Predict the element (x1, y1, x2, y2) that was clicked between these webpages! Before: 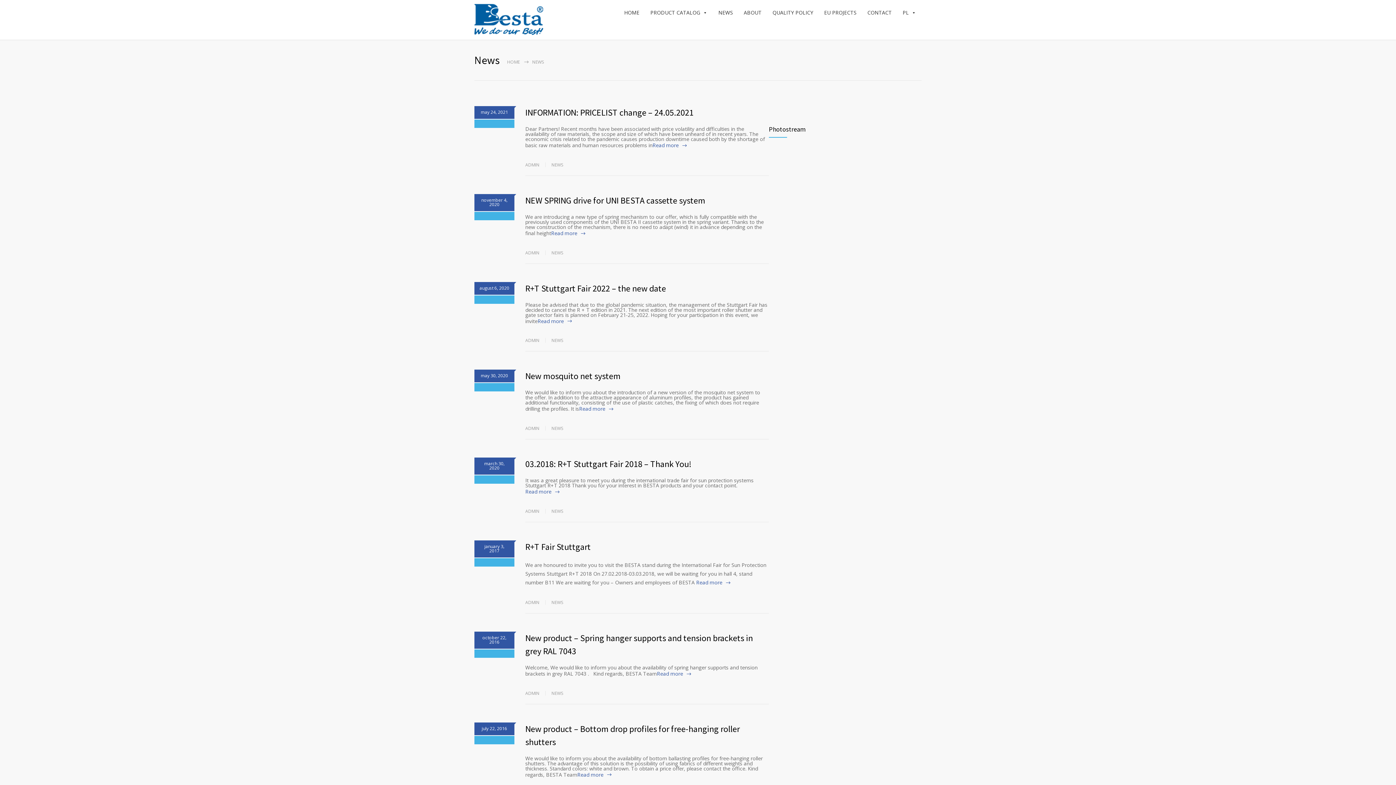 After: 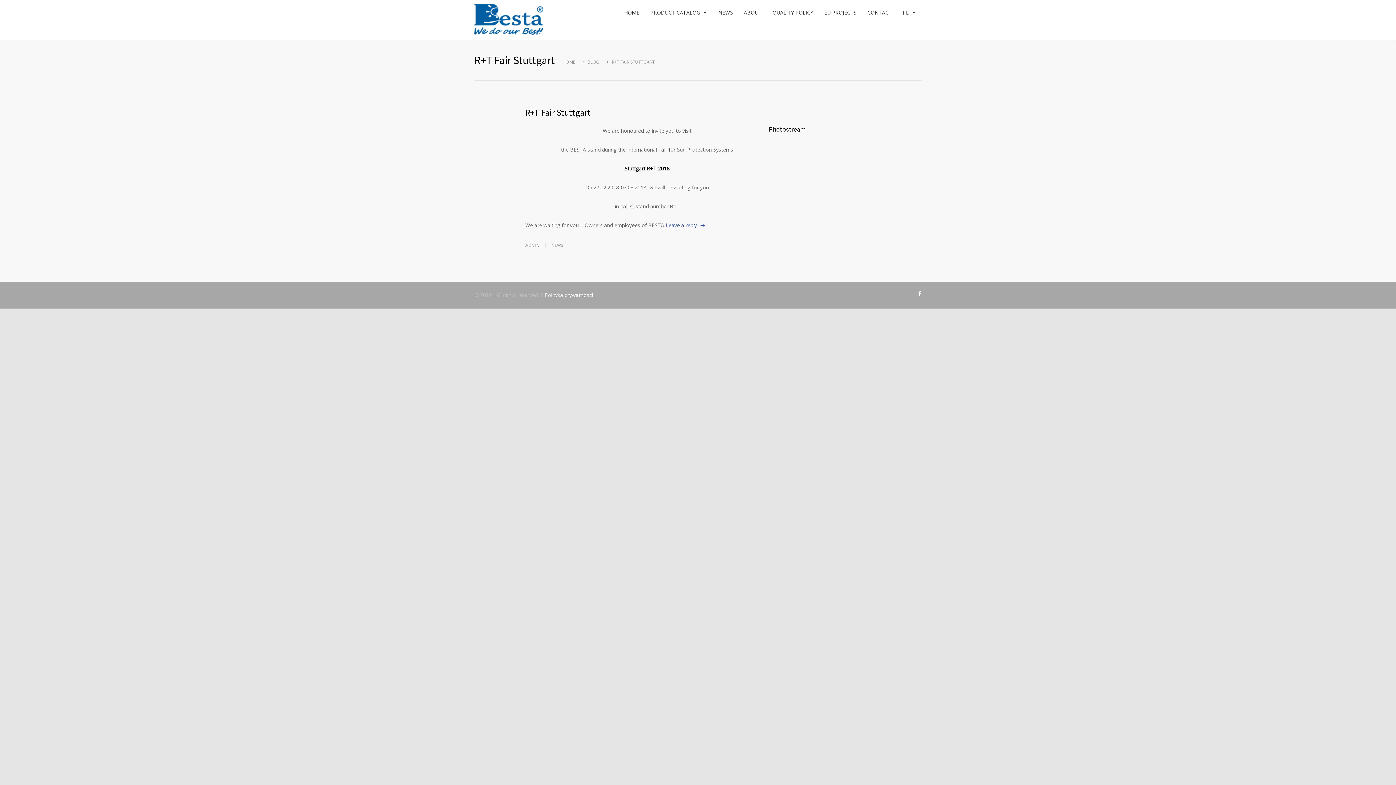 Action: bbox: (474, 558, 514, 566) label: 0 COMMENTS